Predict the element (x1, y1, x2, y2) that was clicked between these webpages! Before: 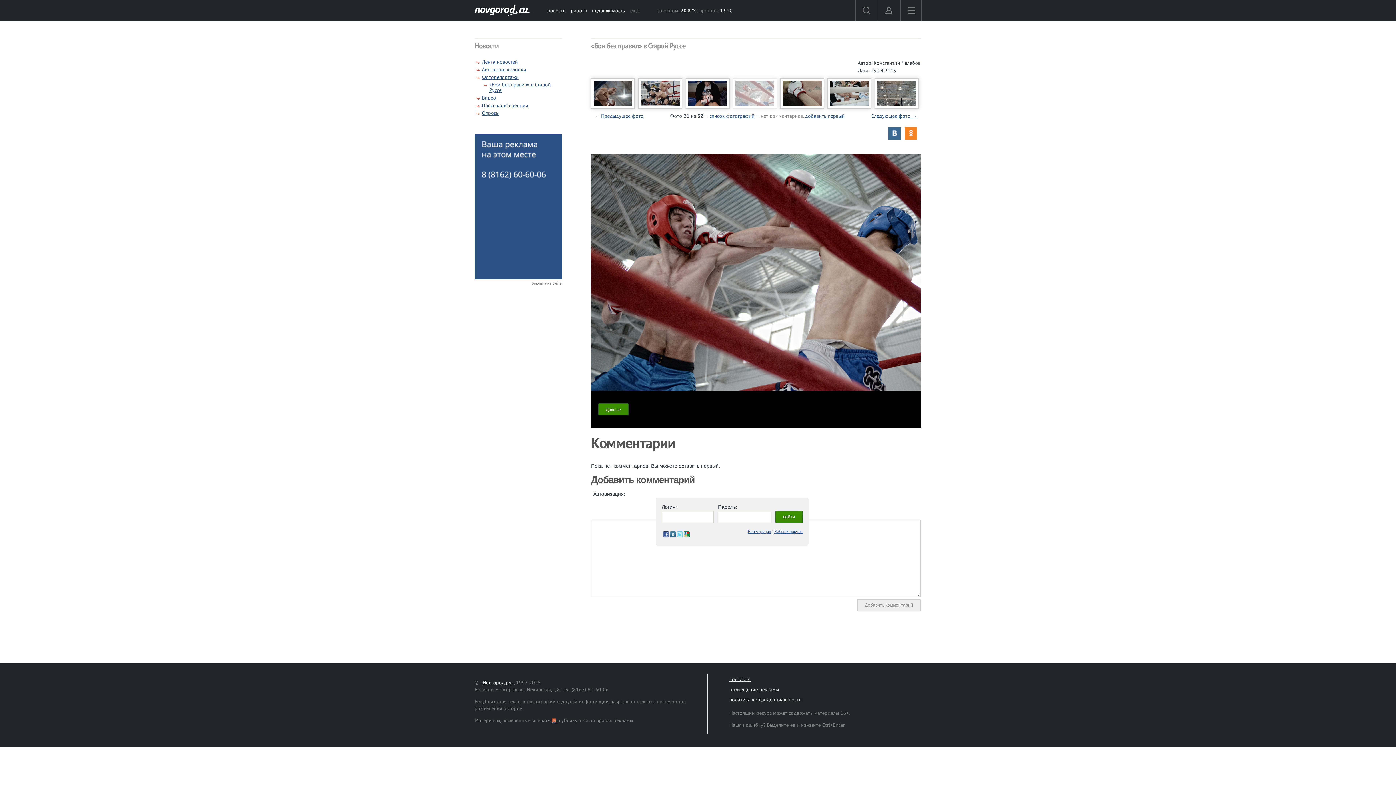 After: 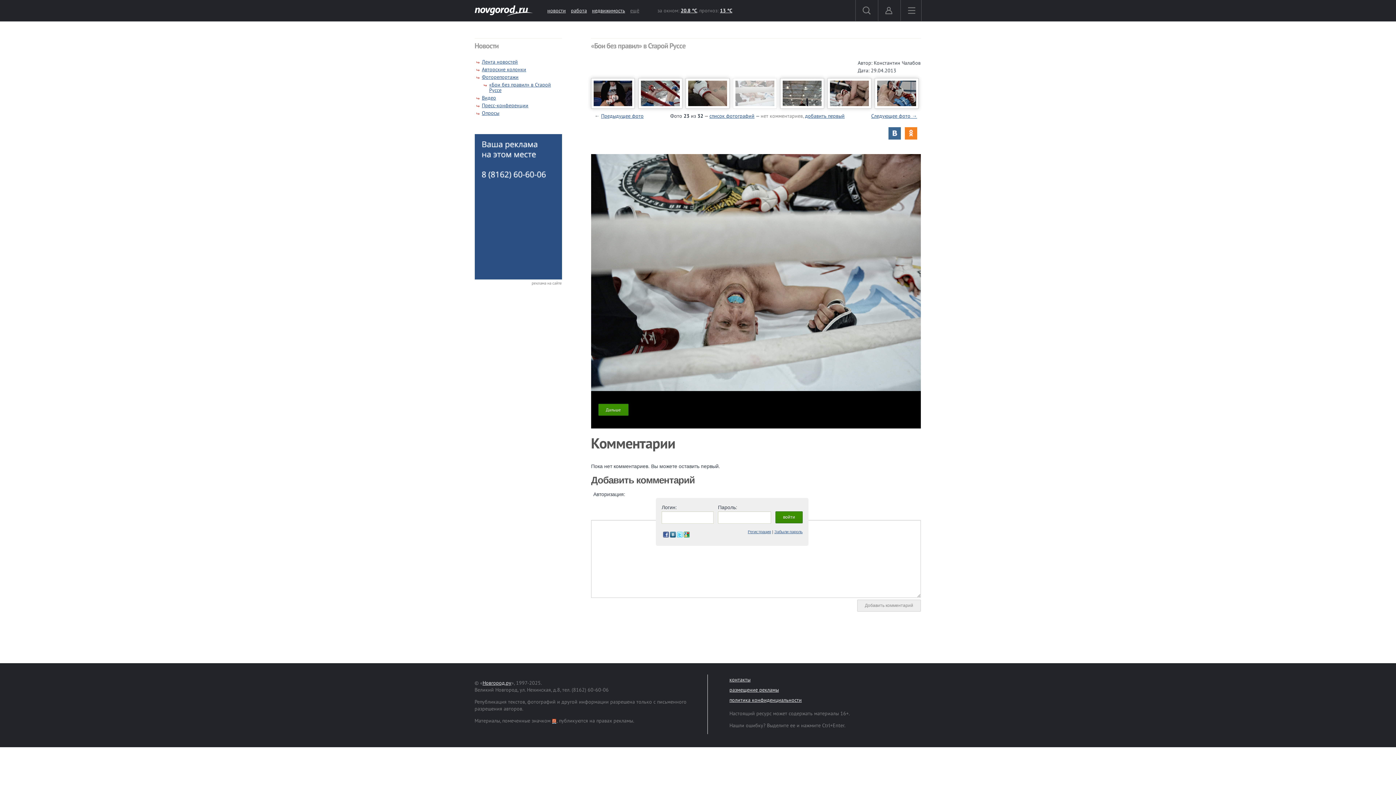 Action: bbox: (830, 80, 869, 106)